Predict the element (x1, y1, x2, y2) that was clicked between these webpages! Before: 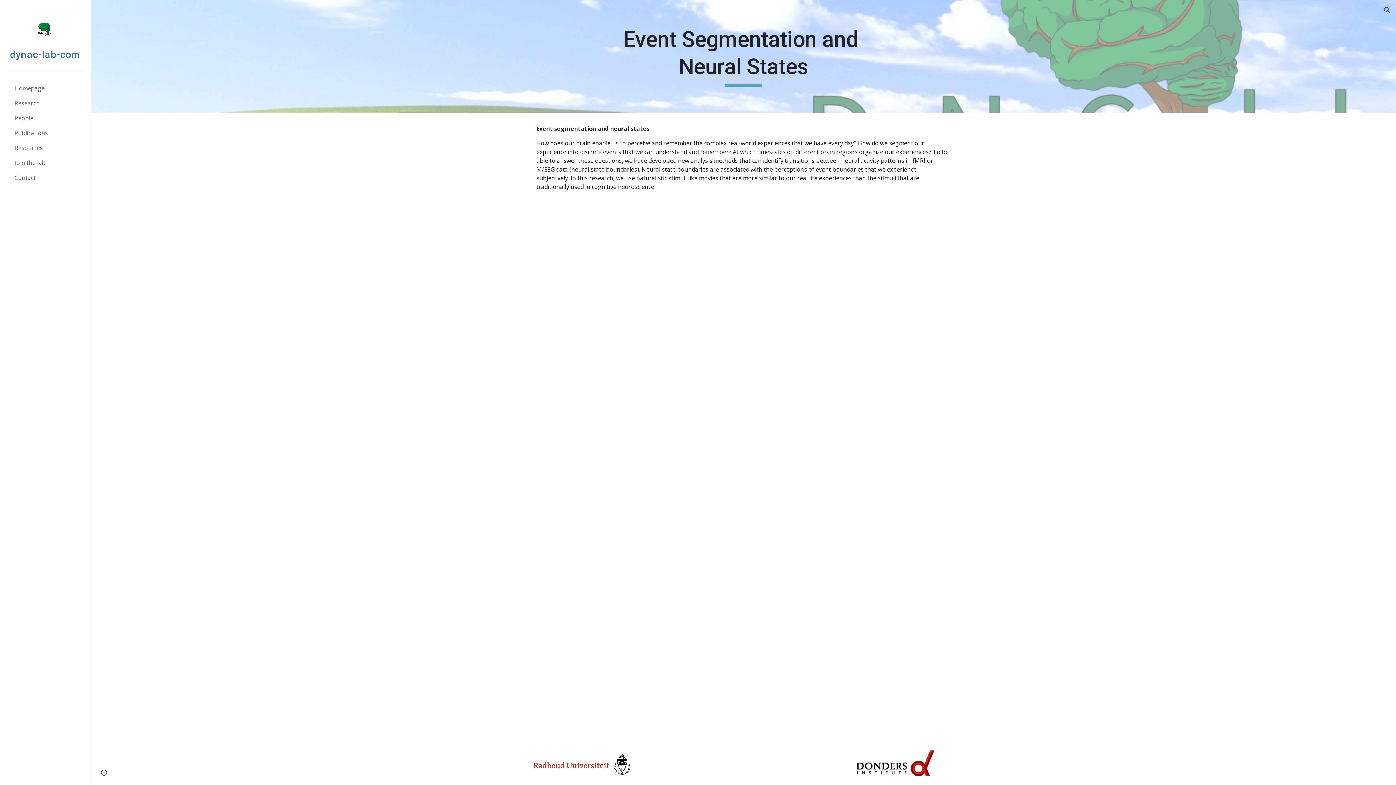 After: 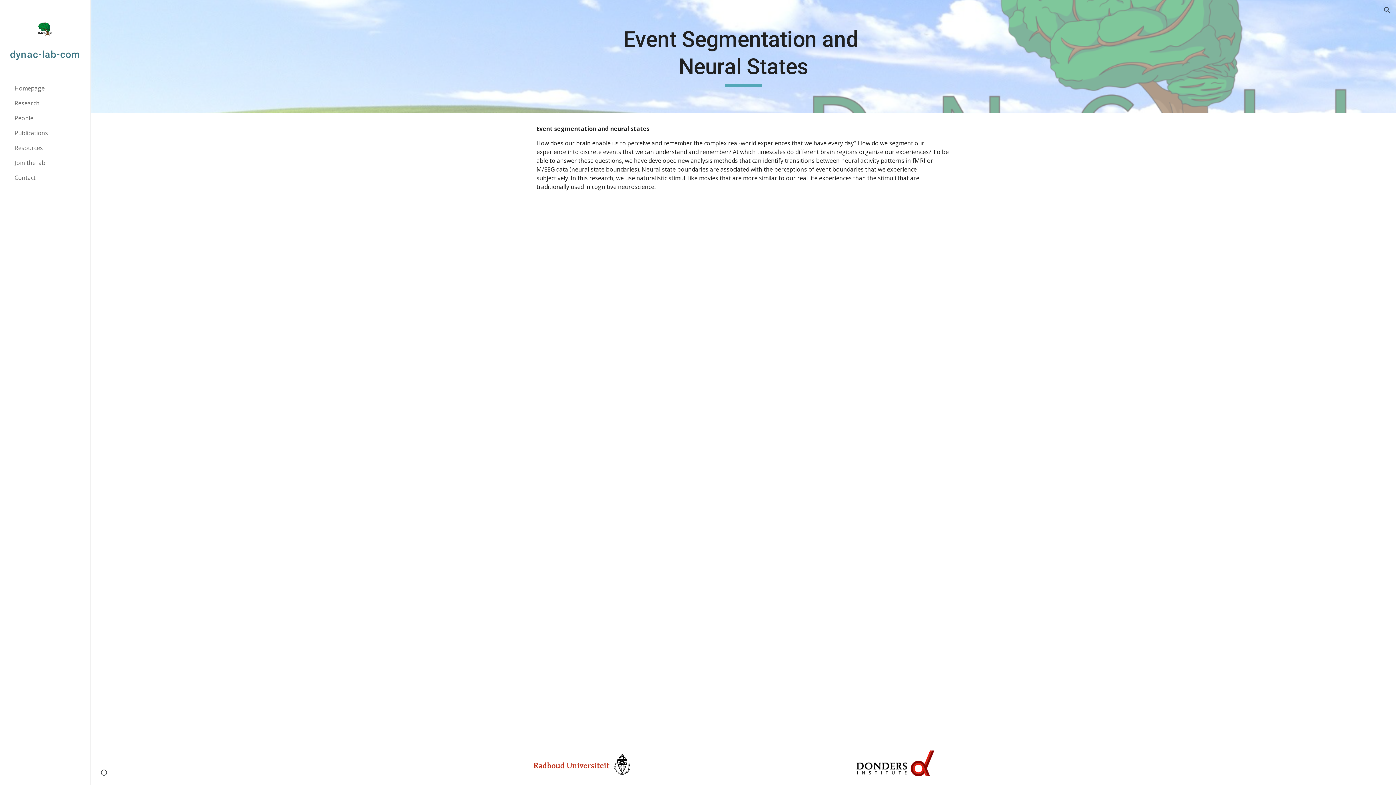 Action: bbox: (856, 750, 953, 776)